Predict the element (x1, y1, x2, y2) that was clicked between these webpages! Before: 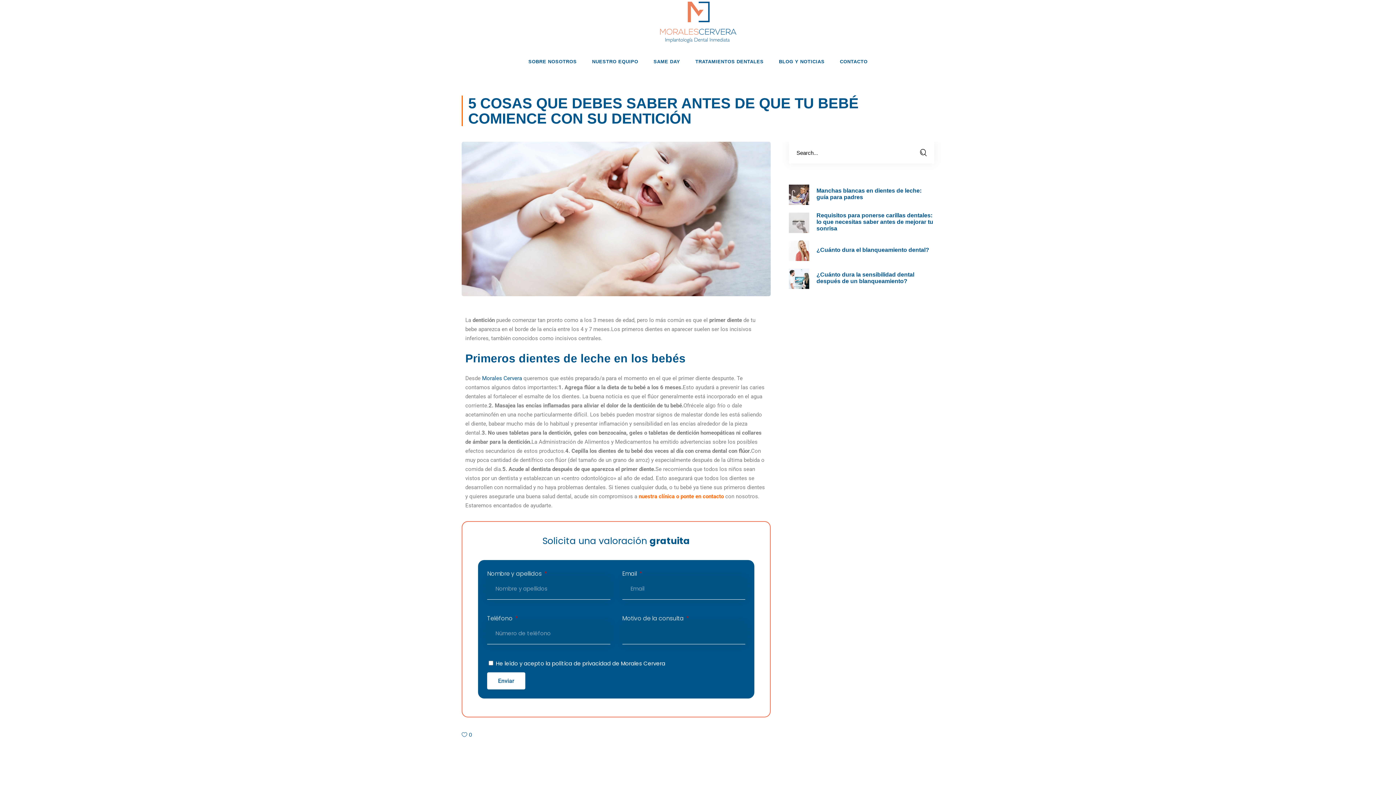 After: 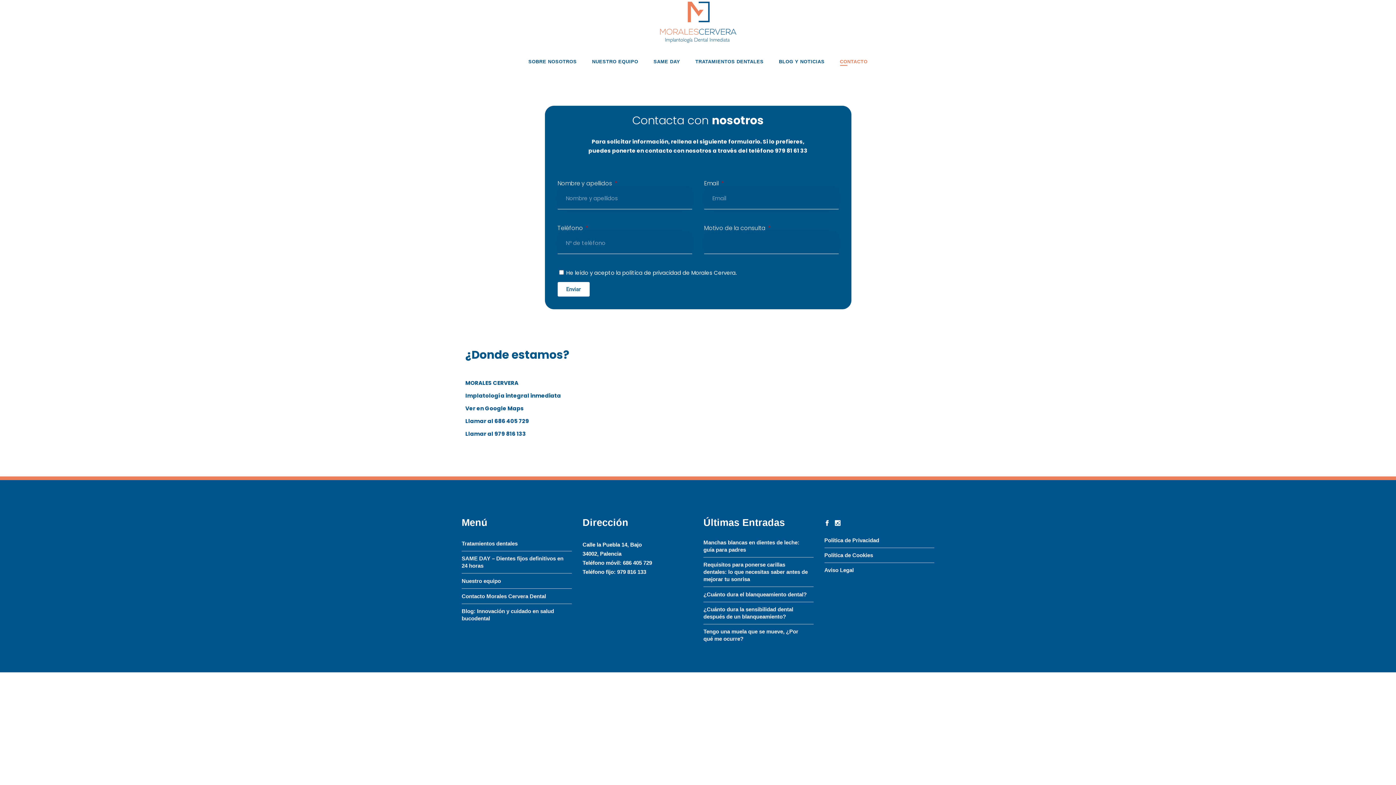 Action: label: CONTACTO bbox: (832, 57, 875, 66)